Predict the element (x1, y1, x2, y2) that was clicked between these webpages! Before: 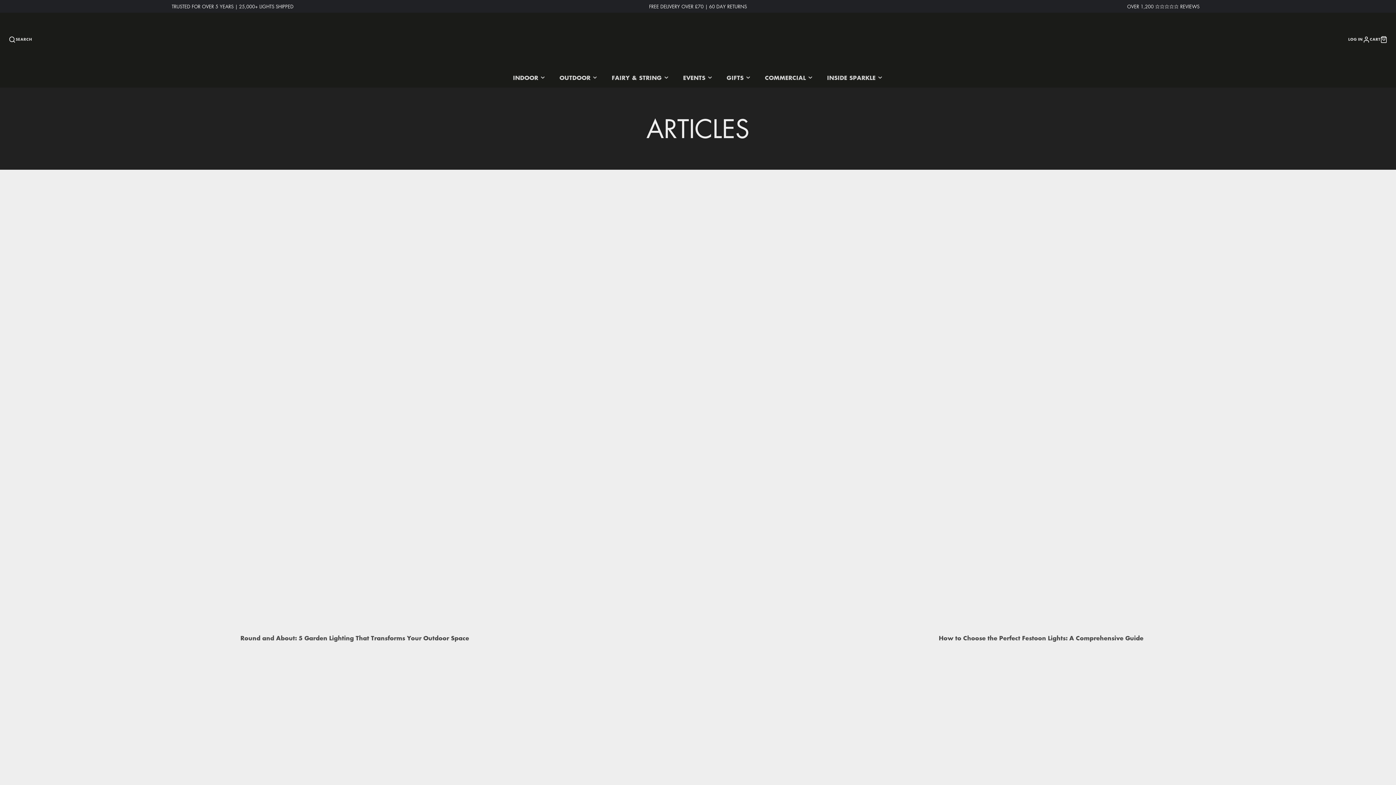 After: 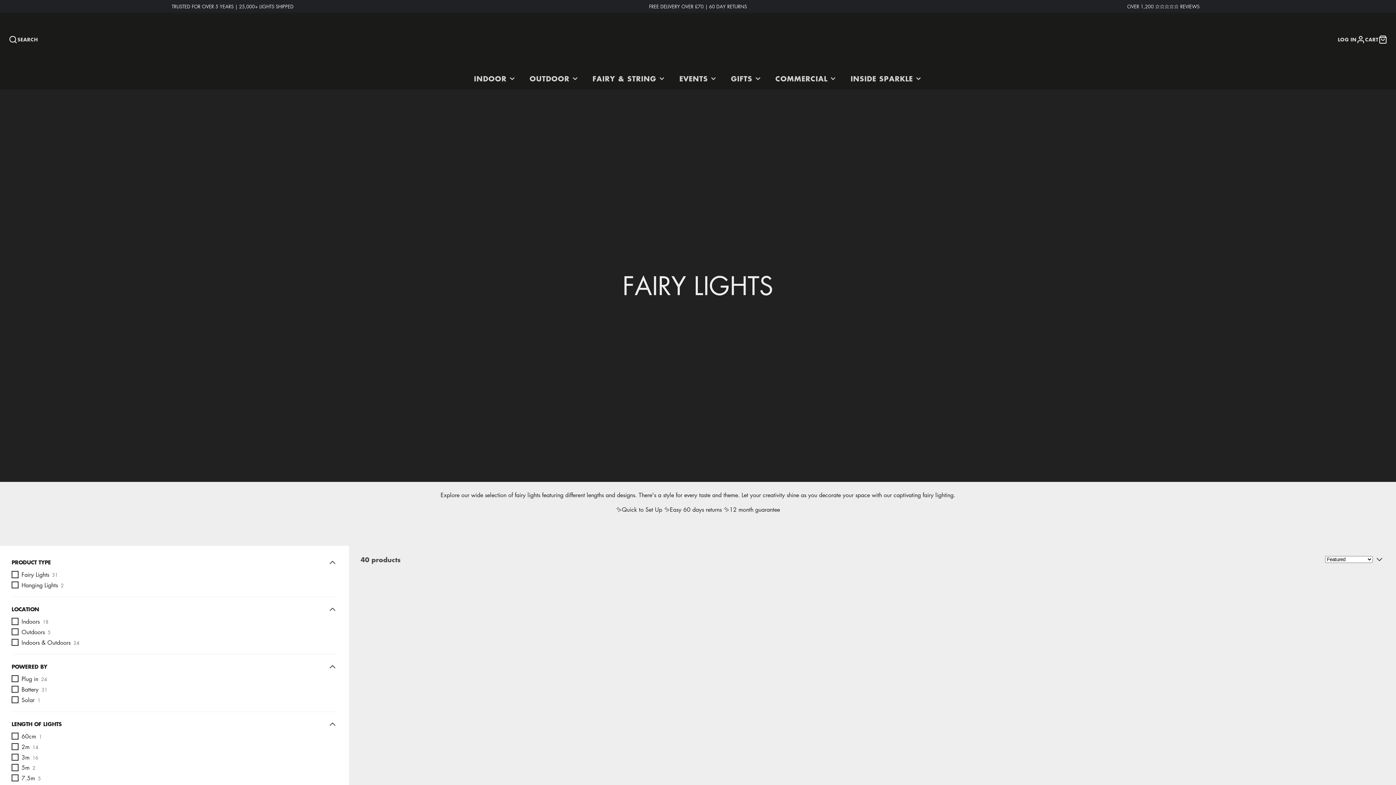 Action: label: FAIRY & STRING bbox: (604, 67, 676, 87)